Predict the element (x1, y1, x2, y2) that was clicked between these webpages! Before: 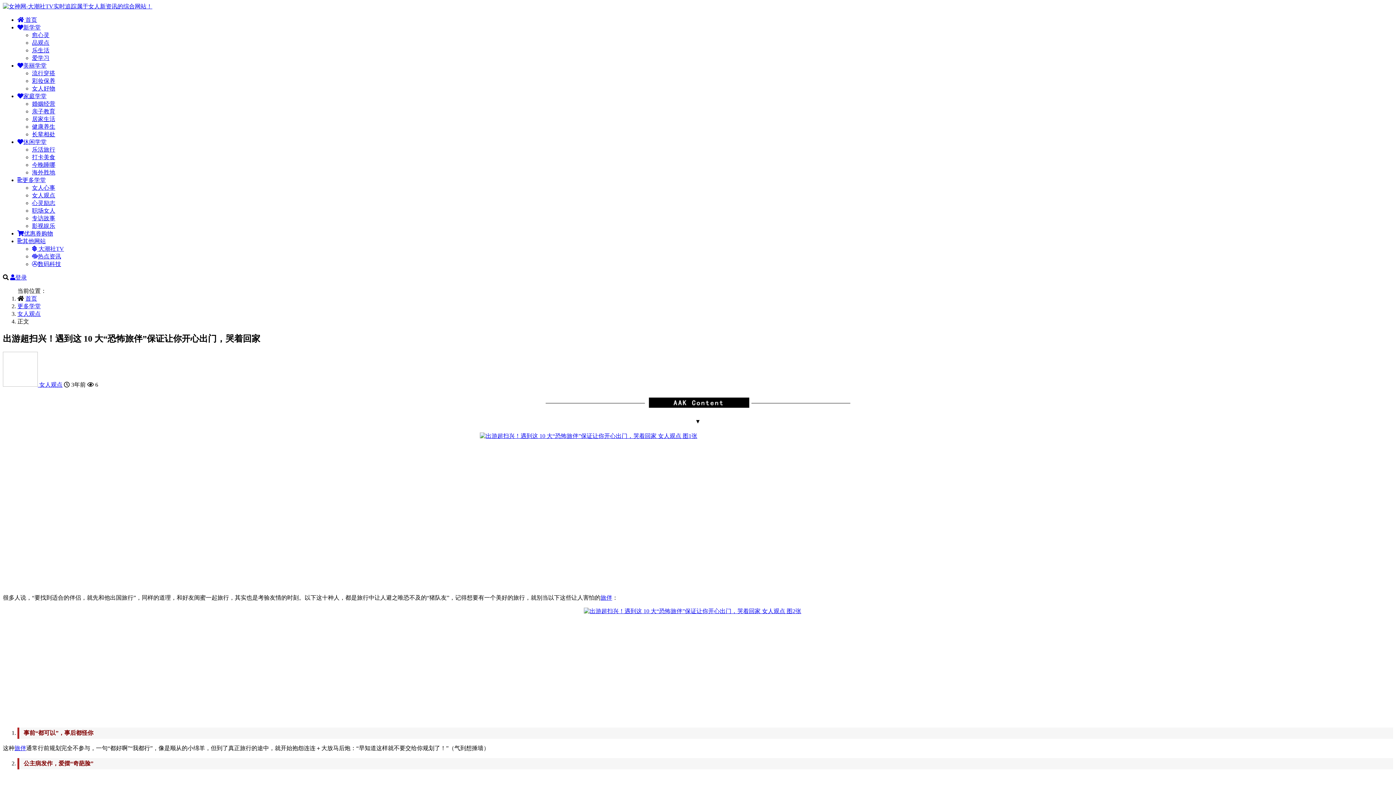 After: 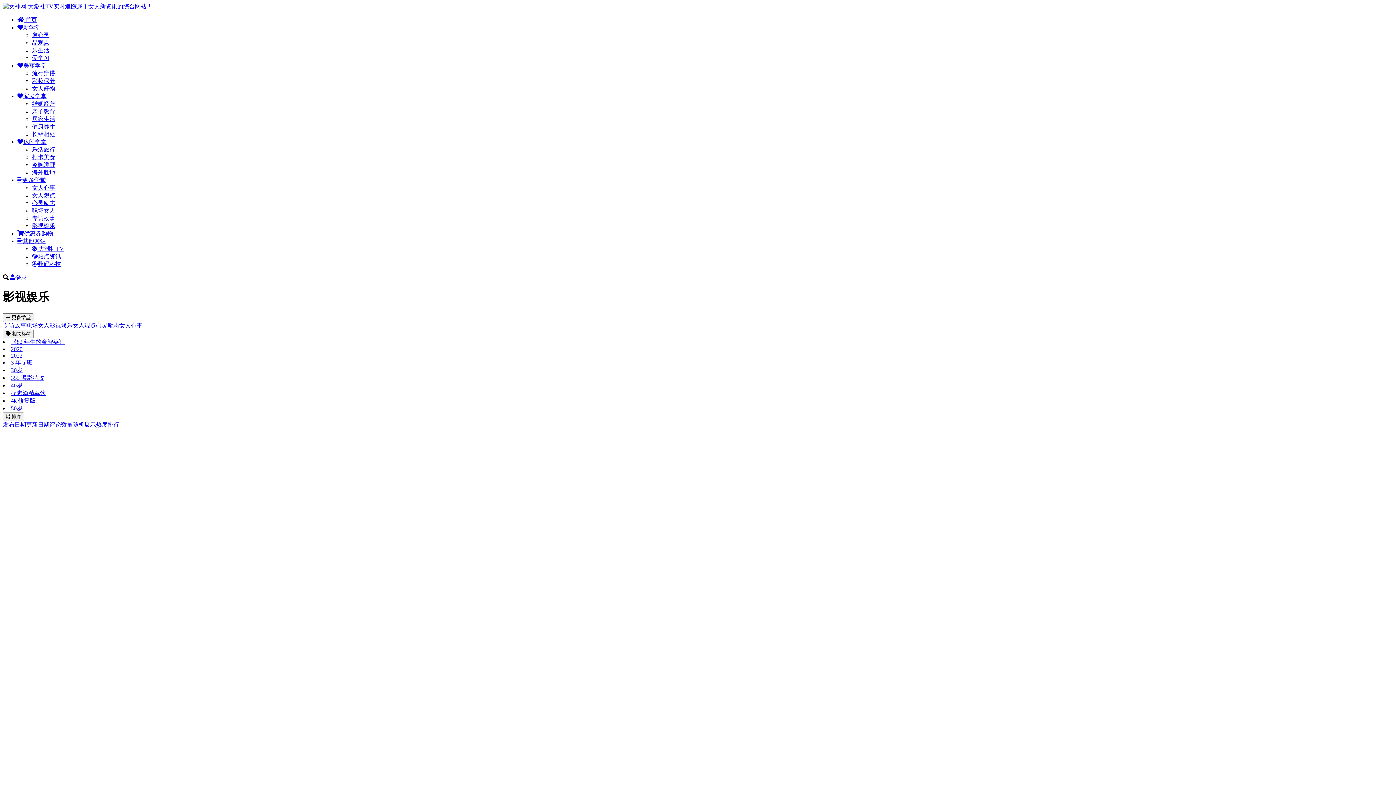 Action: bbox: (32, 222, 55, 229) label: 影视娱乐